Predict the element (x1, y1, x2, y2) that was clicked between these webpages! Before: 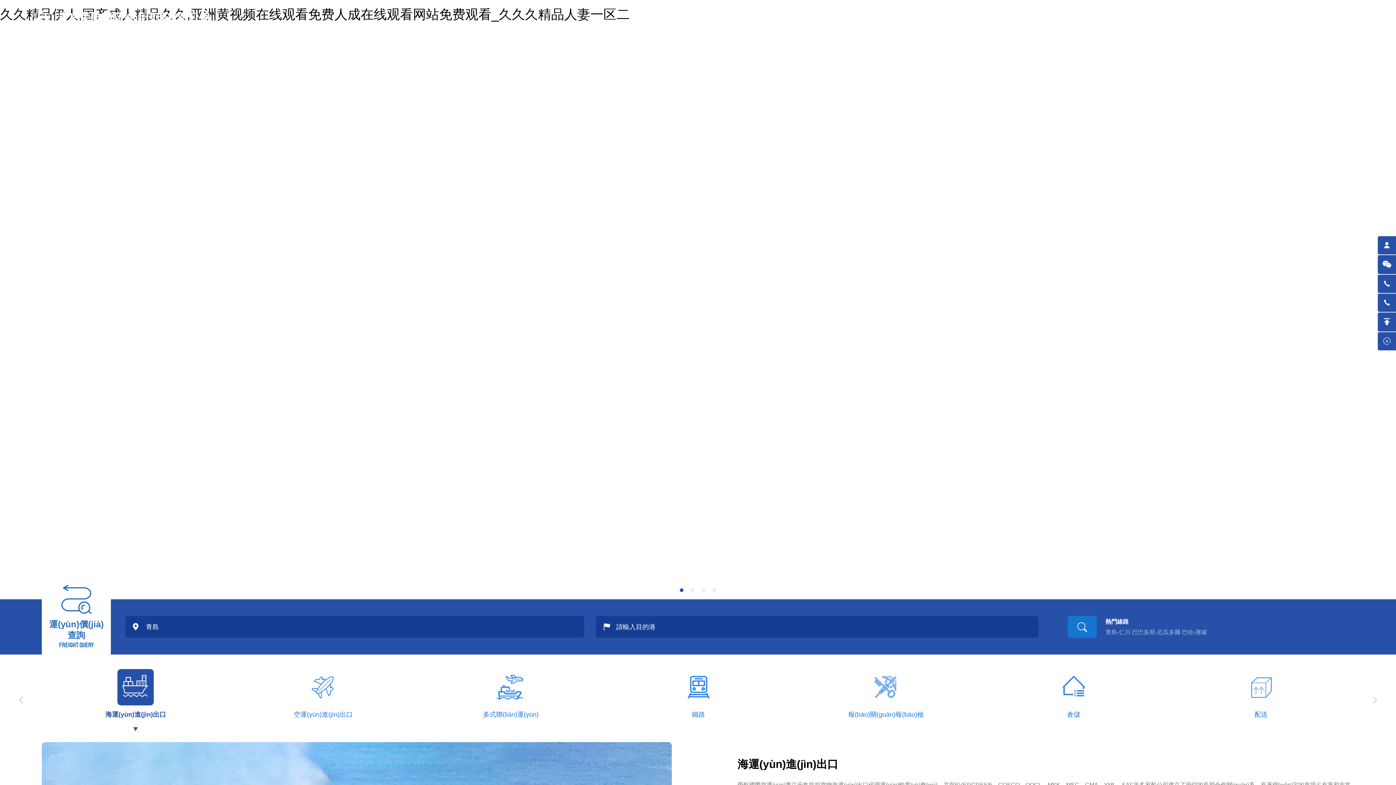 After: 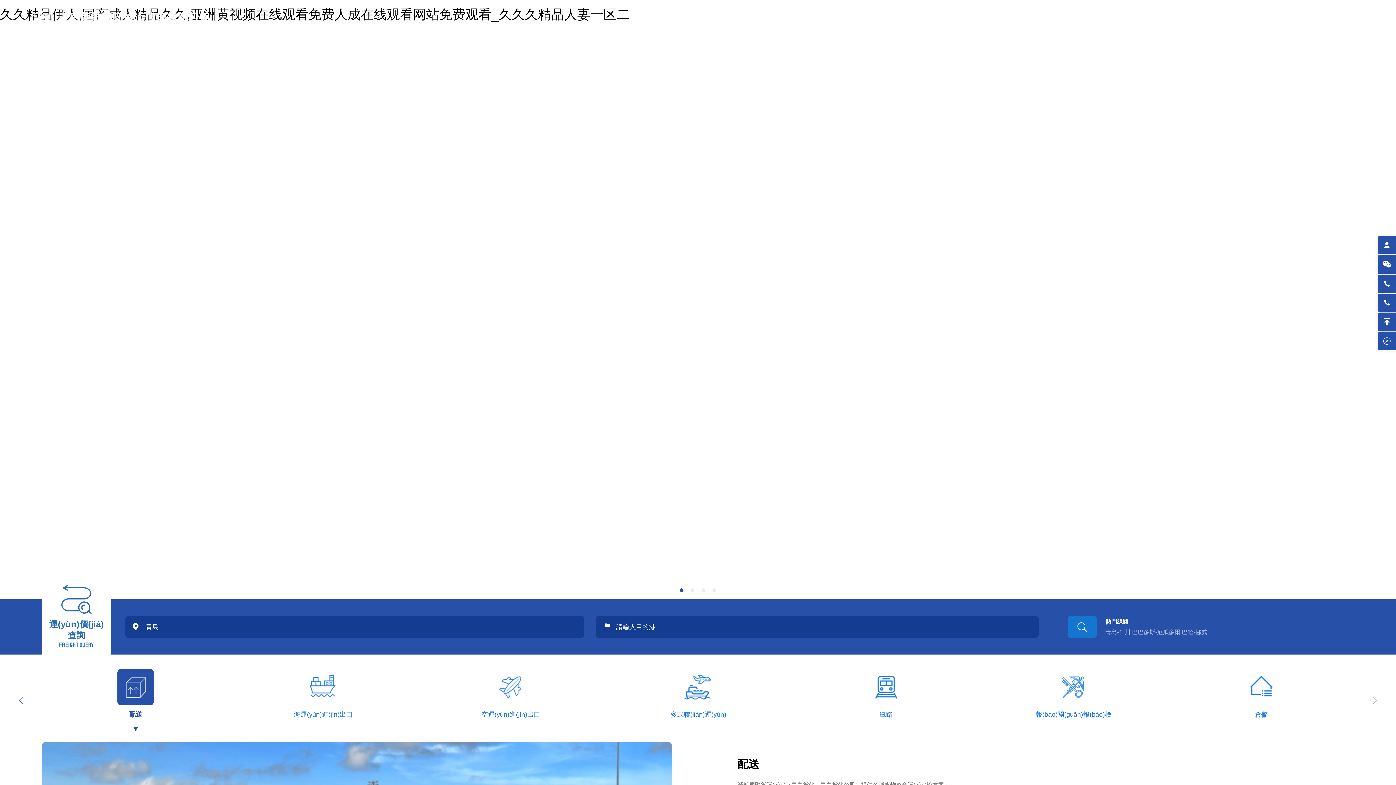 Action: bbox: (15, 690, 26, 711) label: Previous